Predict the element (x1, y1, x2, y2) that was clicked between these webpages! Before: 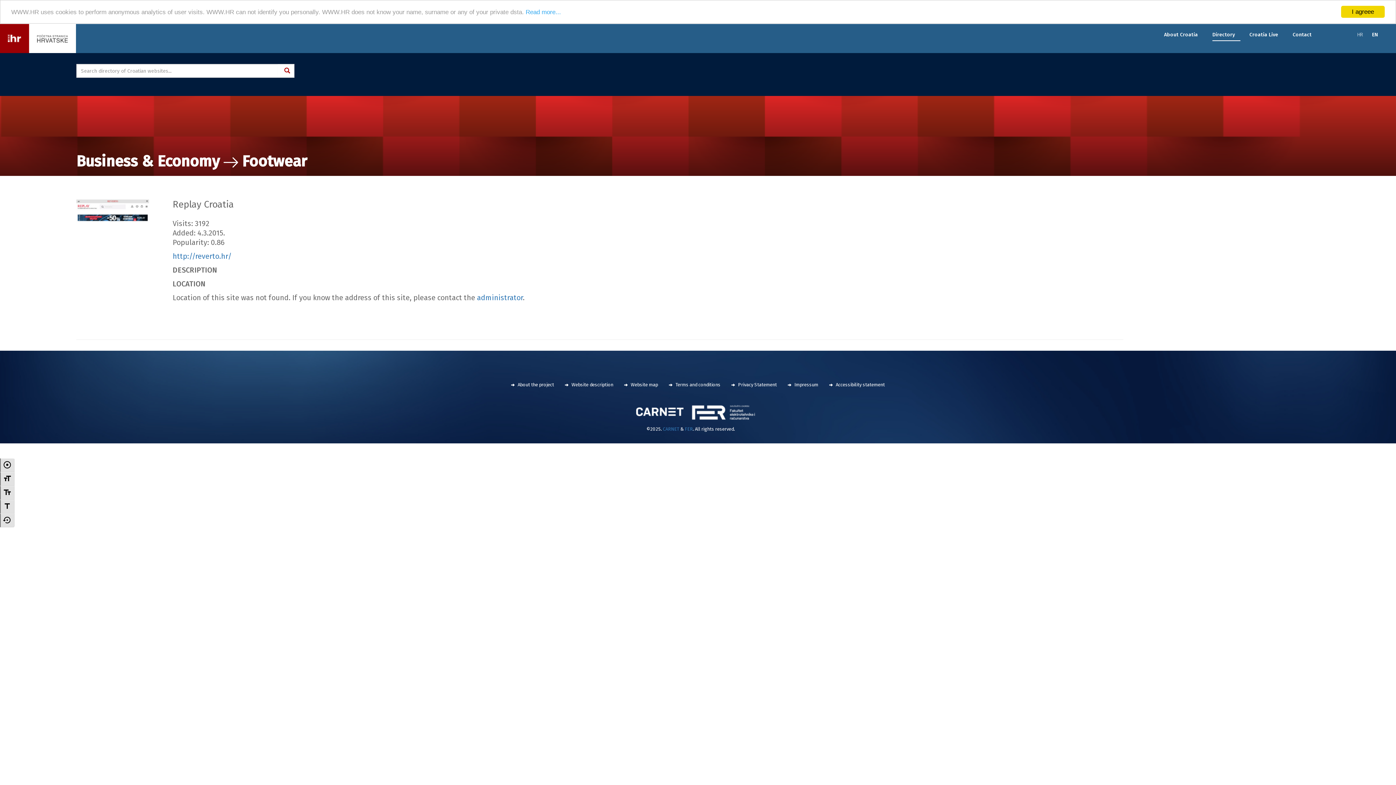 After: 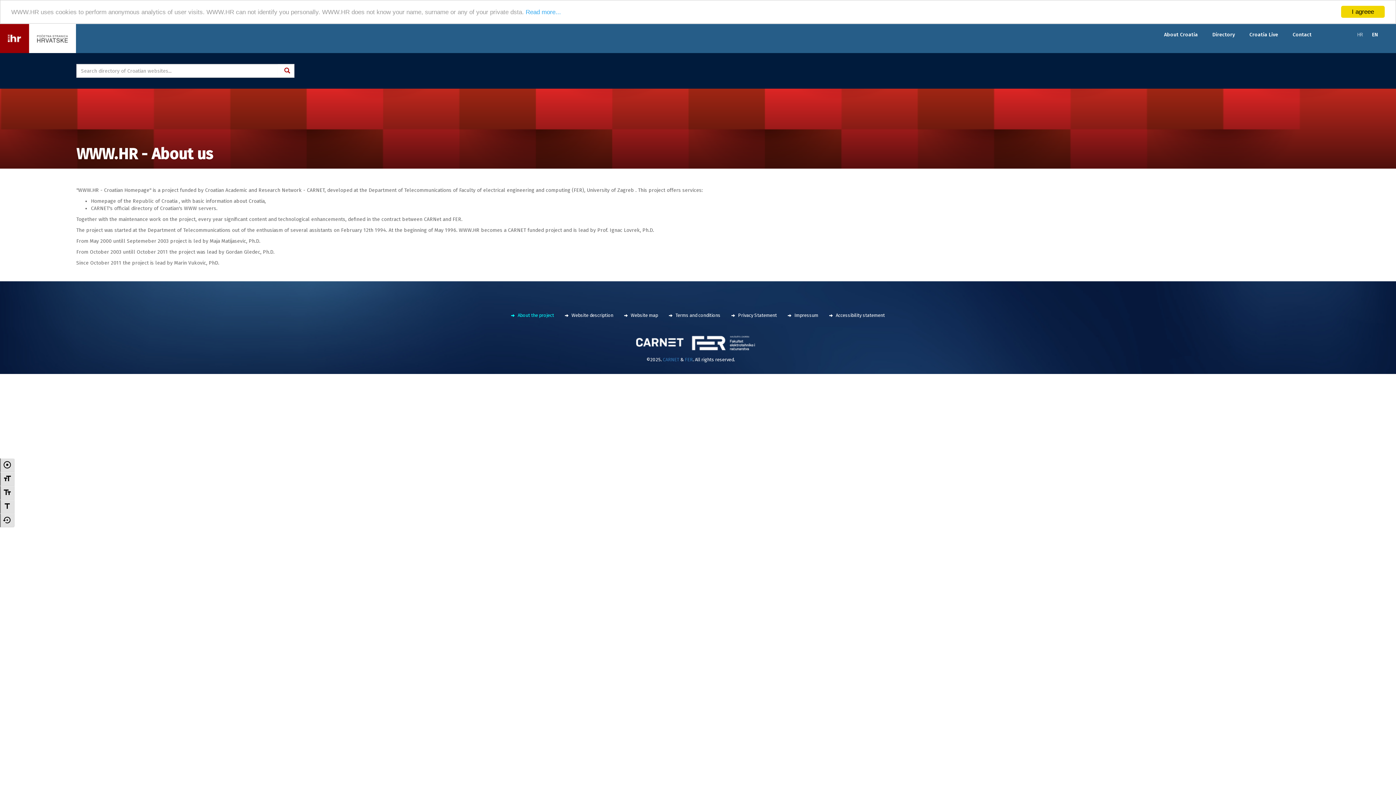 Action: bbox: (511, 382, 554, 387) label:  About the project